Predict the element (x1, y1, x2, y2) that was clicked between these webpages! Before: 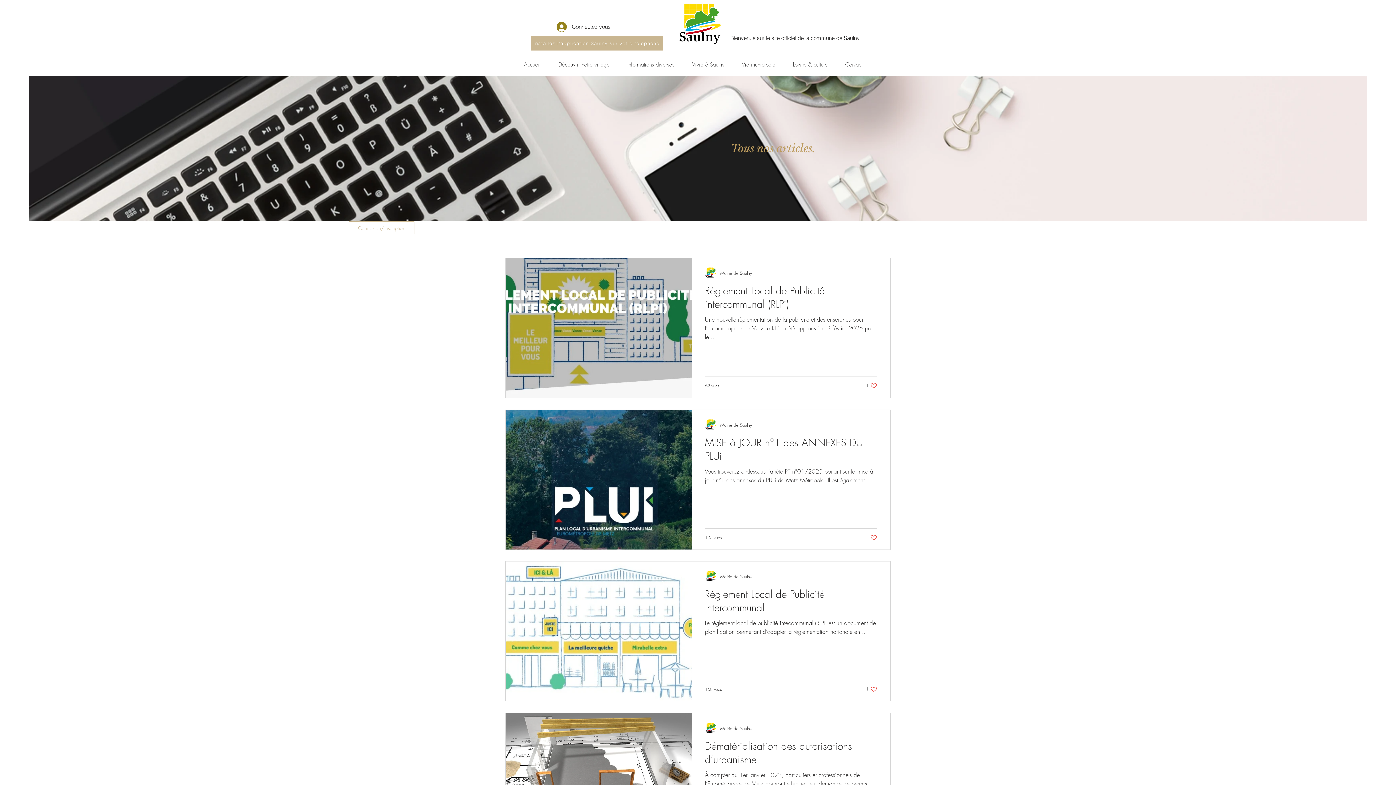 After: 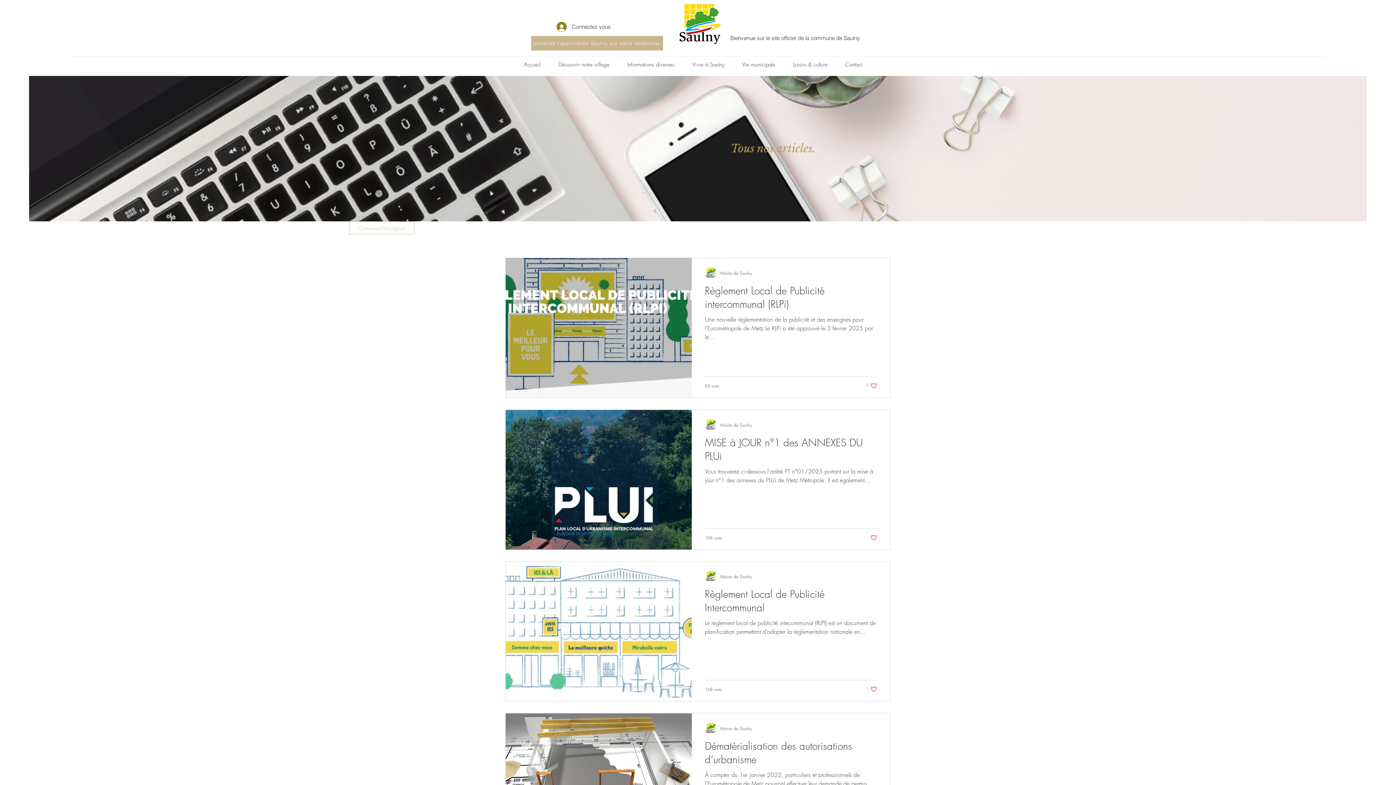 Action: bbox: (624, 60, 688, 69) label: Informations diverses